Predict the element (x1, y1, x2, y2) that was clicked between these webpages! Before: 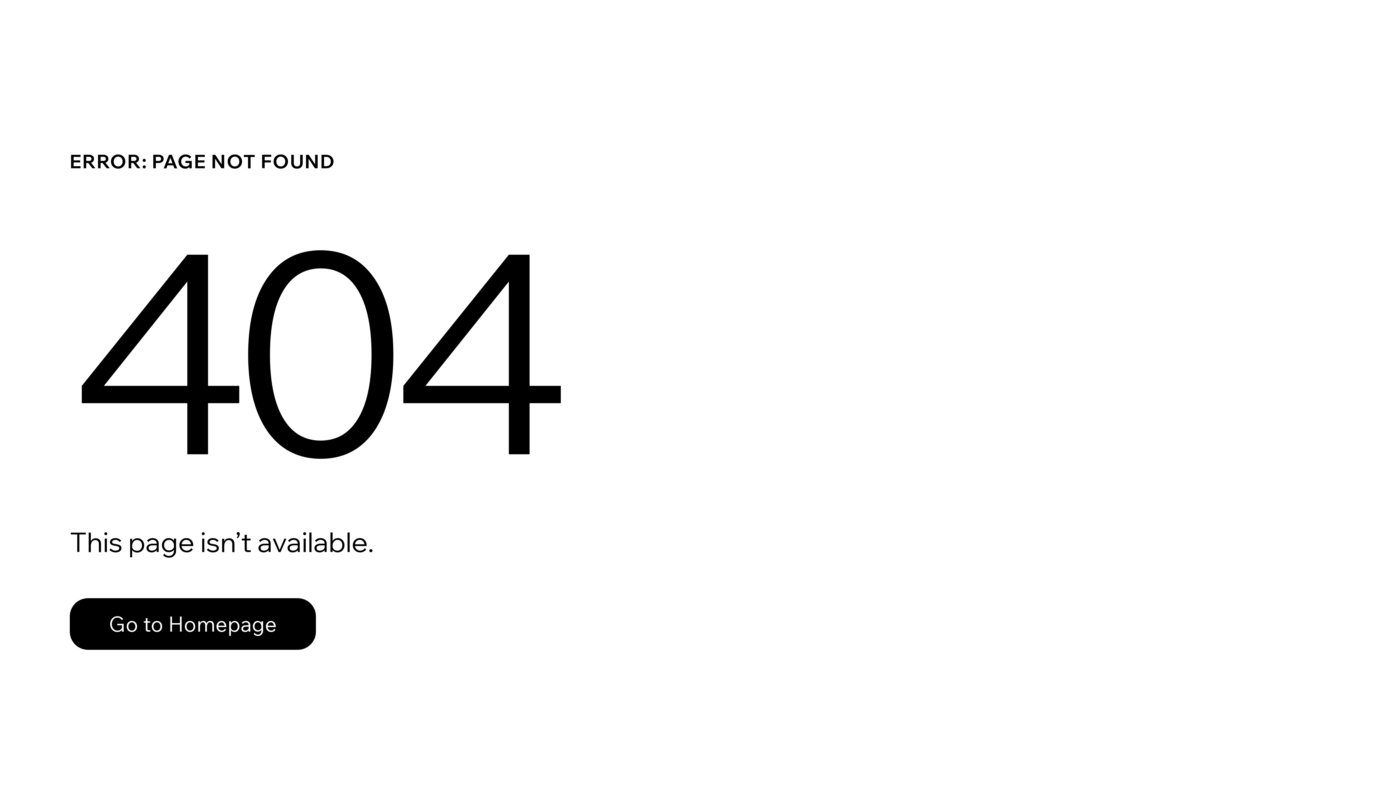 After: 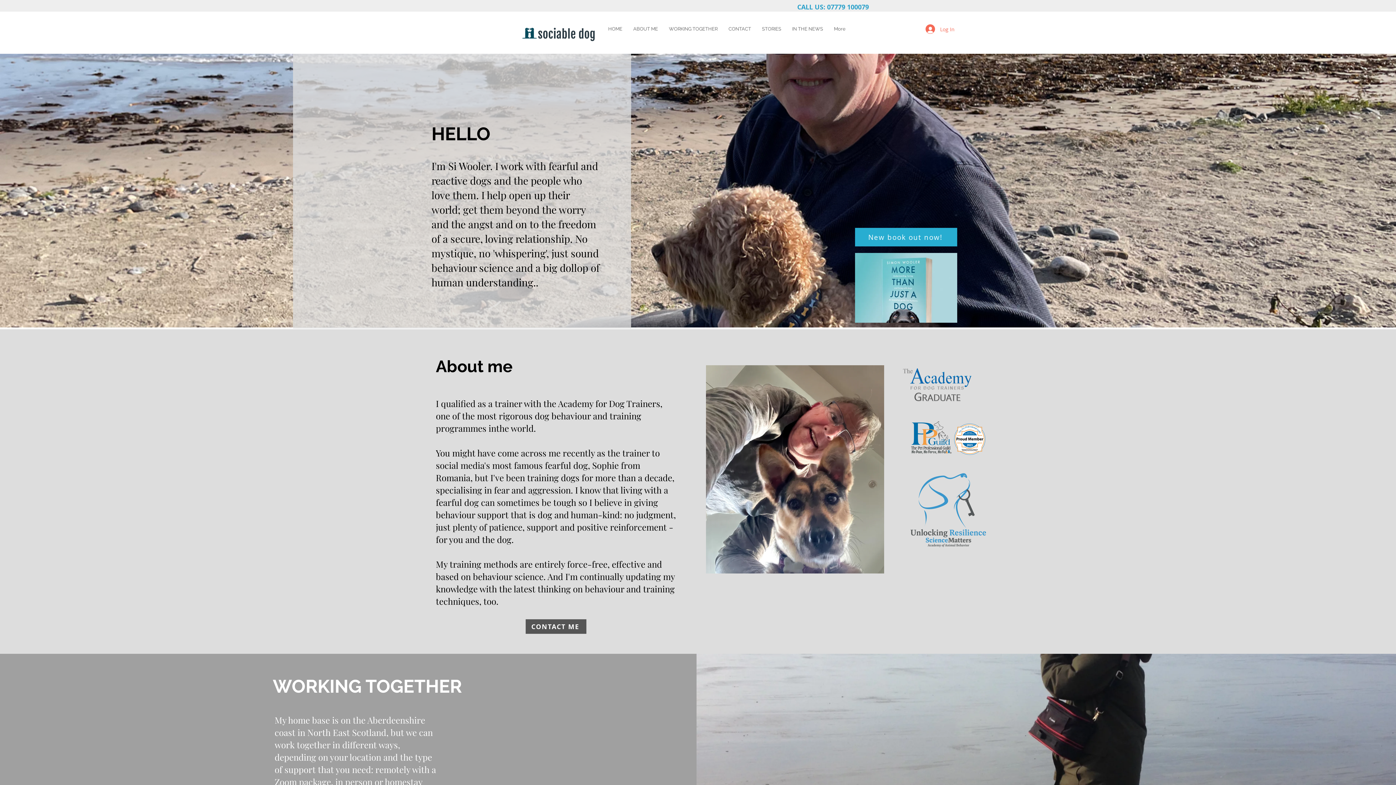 Action: label: Go to Homepage bbox: (69, 582, 768, 659)